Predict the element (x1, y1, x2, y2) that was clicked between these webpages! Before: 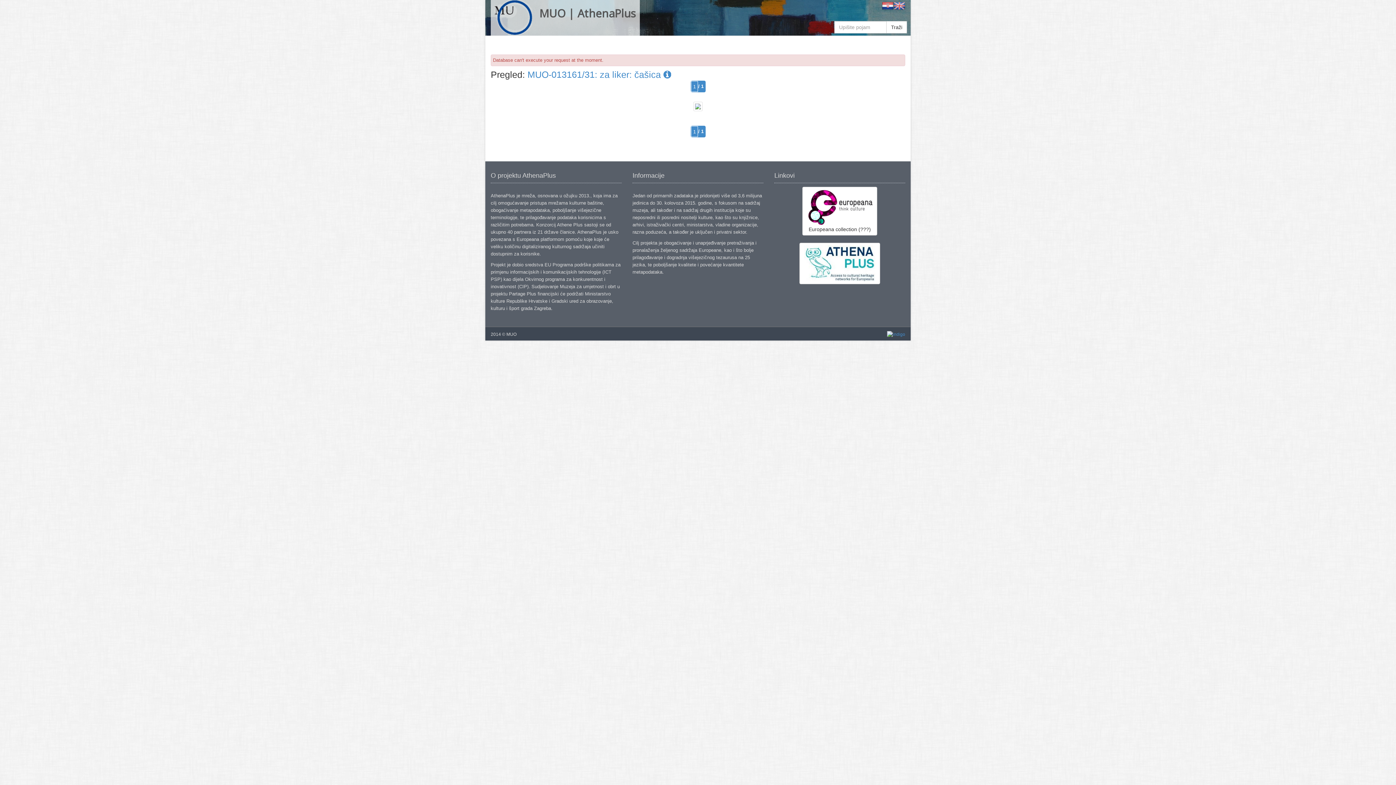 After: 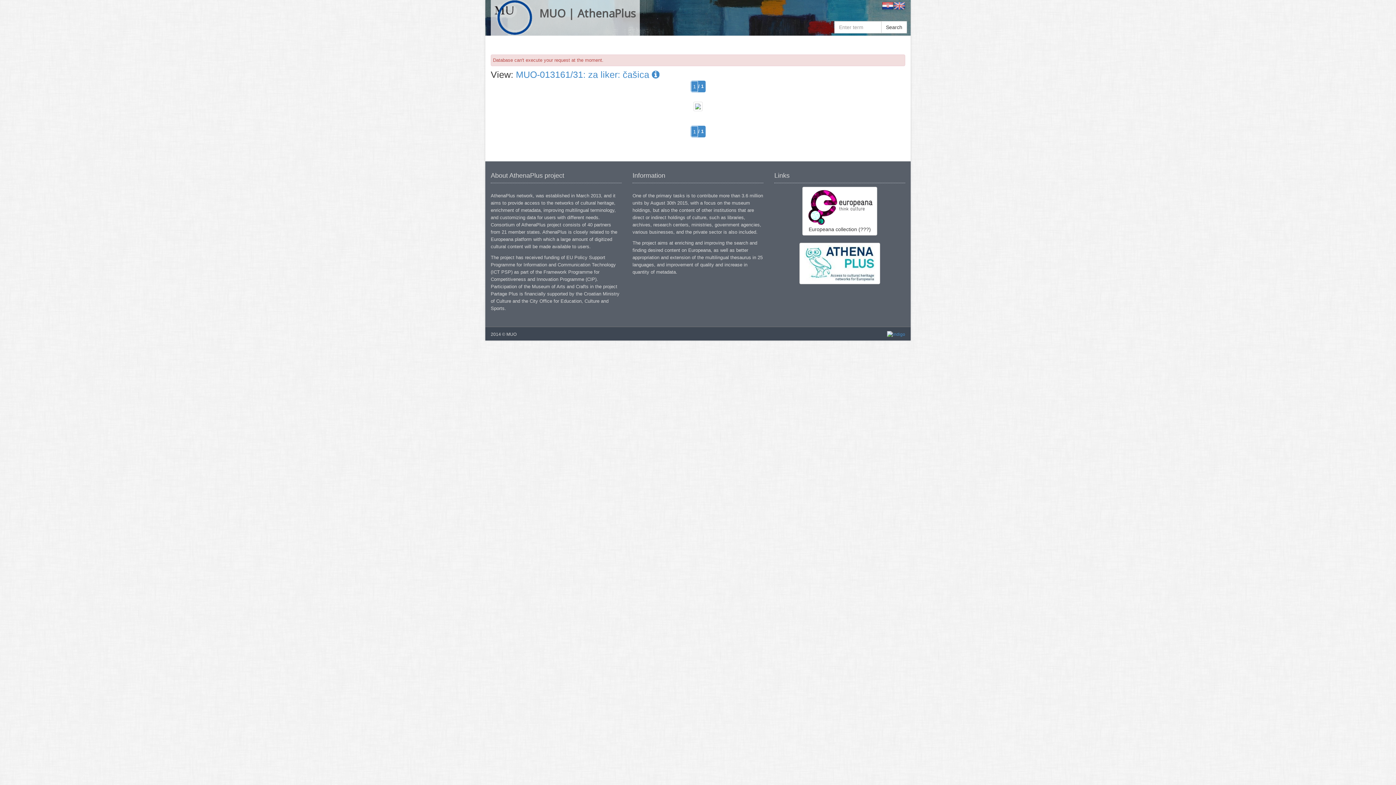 Action: bbox: (893, 2, 905, 8)